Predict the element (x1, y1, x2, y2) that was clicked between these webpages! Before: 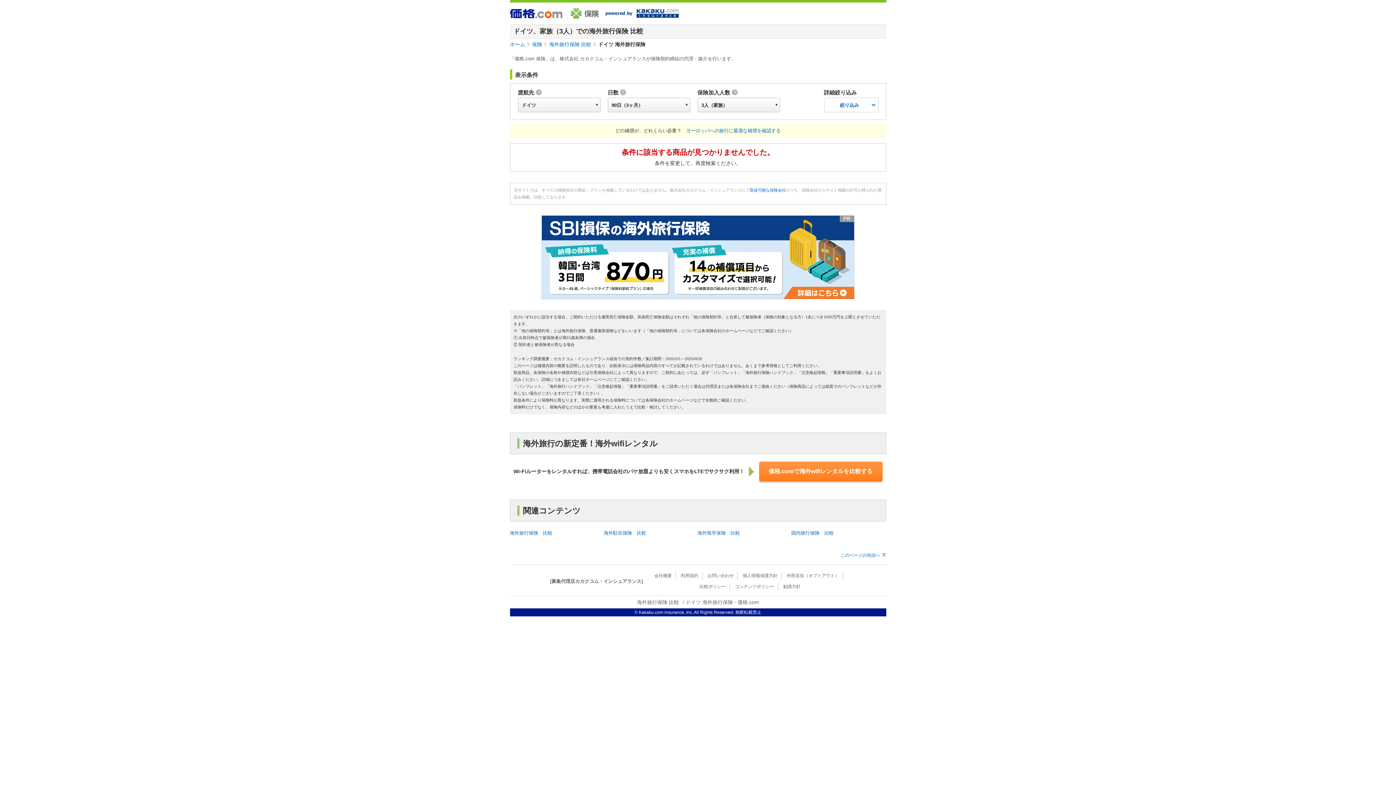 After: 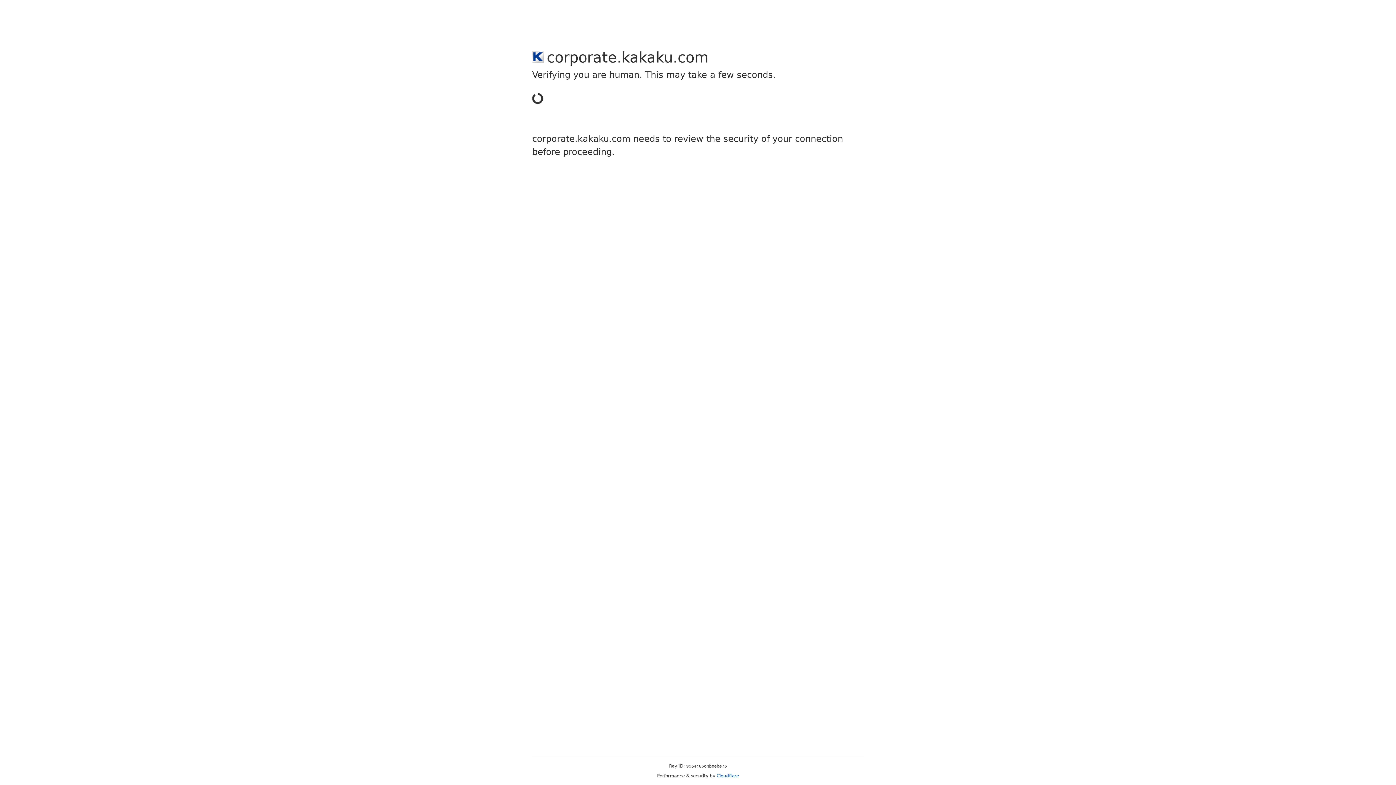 Action: bbox: (786, 573, 839, 578) label: 外部送信（オプトアウト）